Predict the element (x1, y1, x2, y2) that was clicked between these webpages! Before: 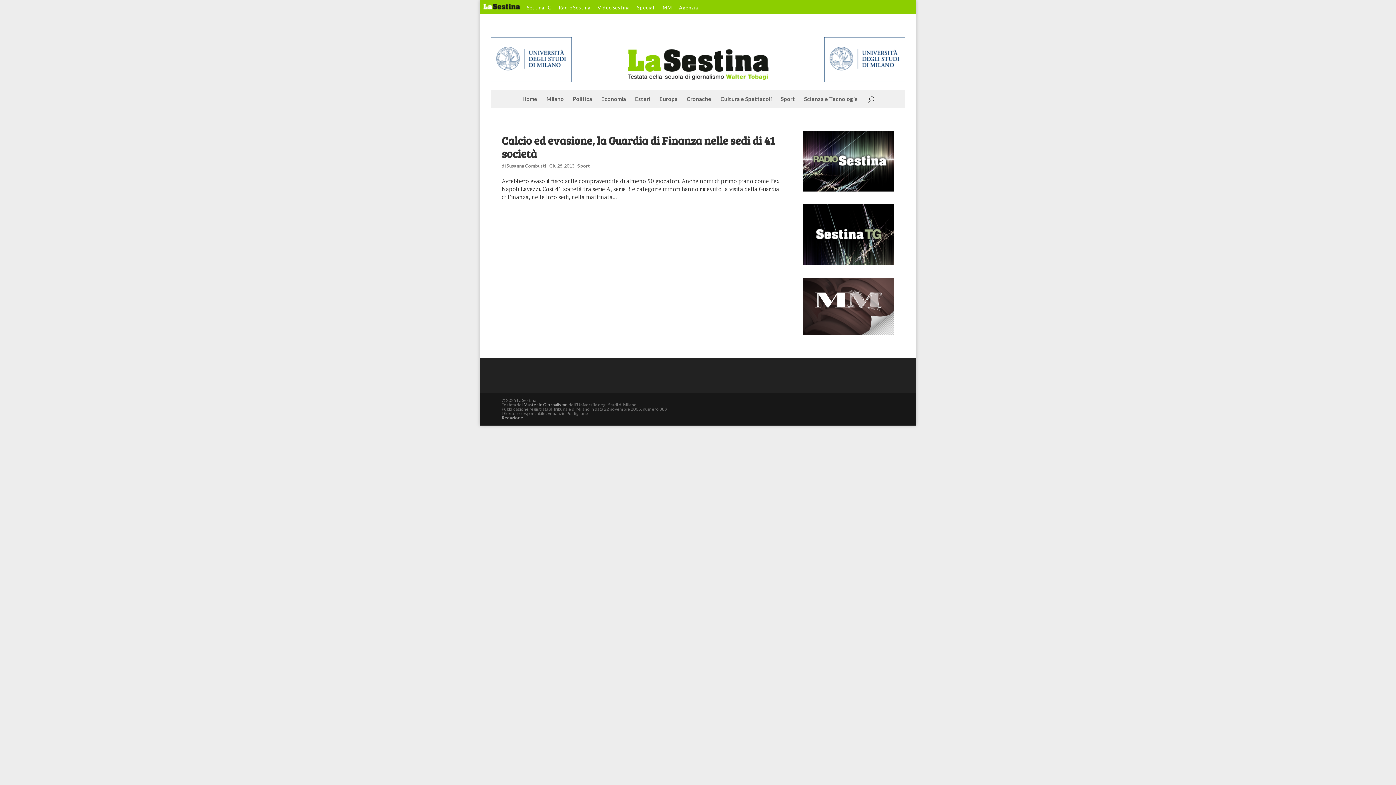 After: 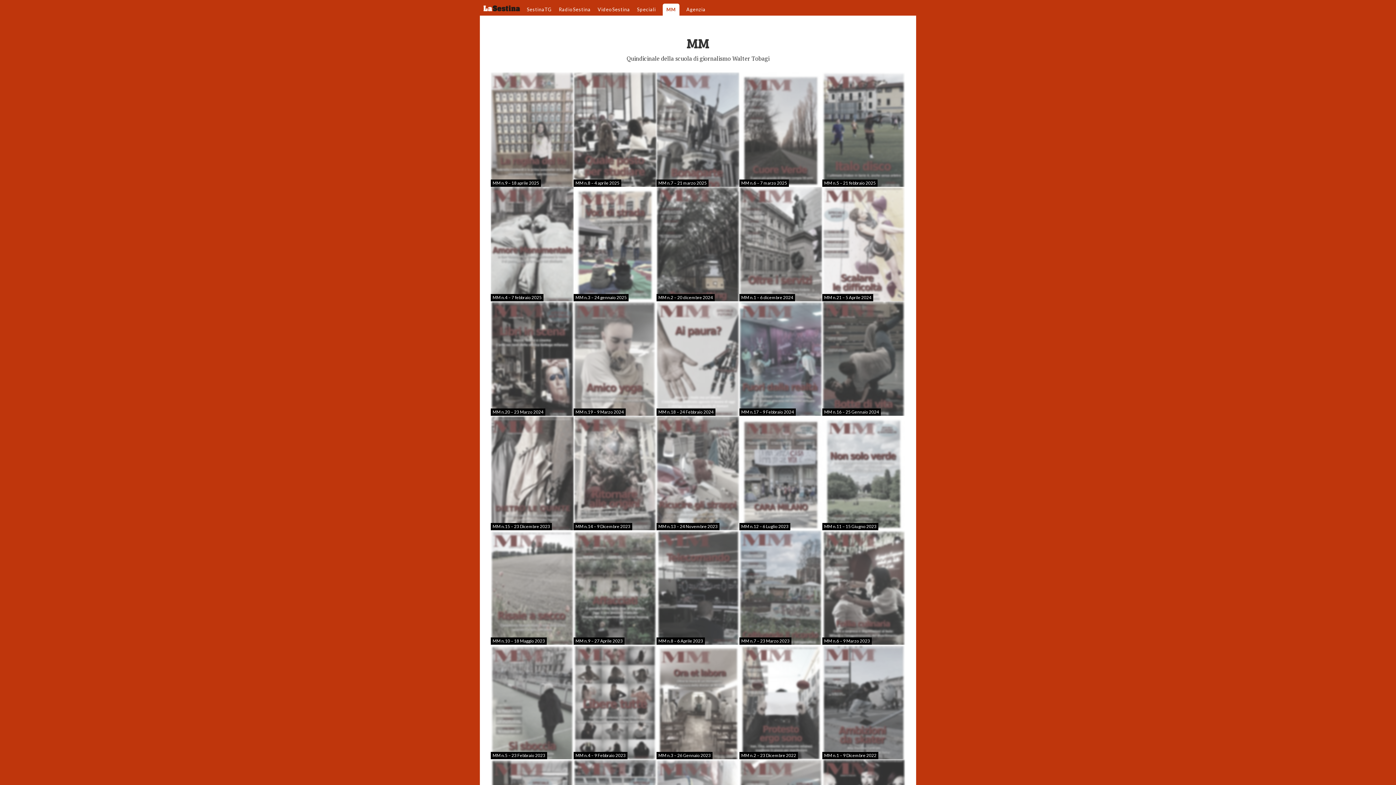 Action: bbox: (803, 328, 894, 336)